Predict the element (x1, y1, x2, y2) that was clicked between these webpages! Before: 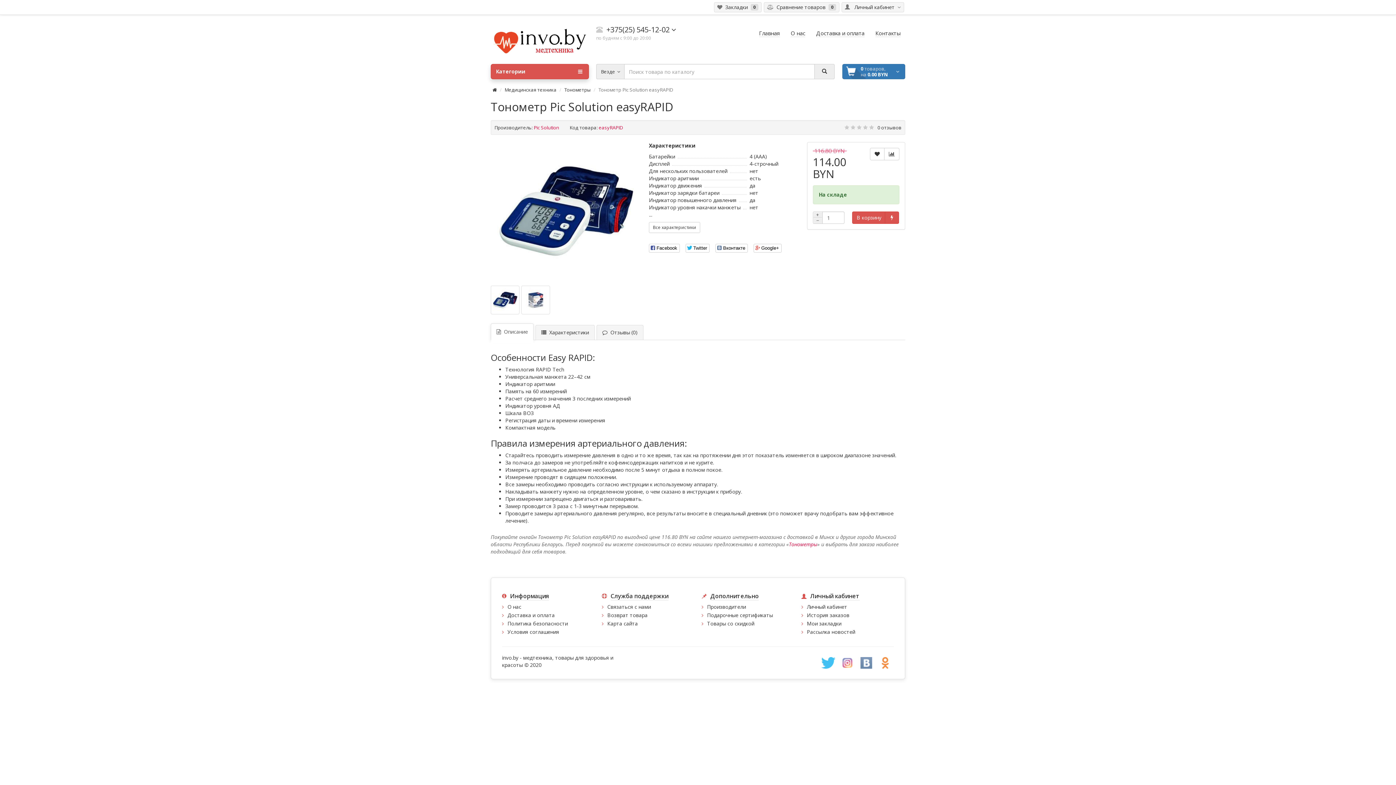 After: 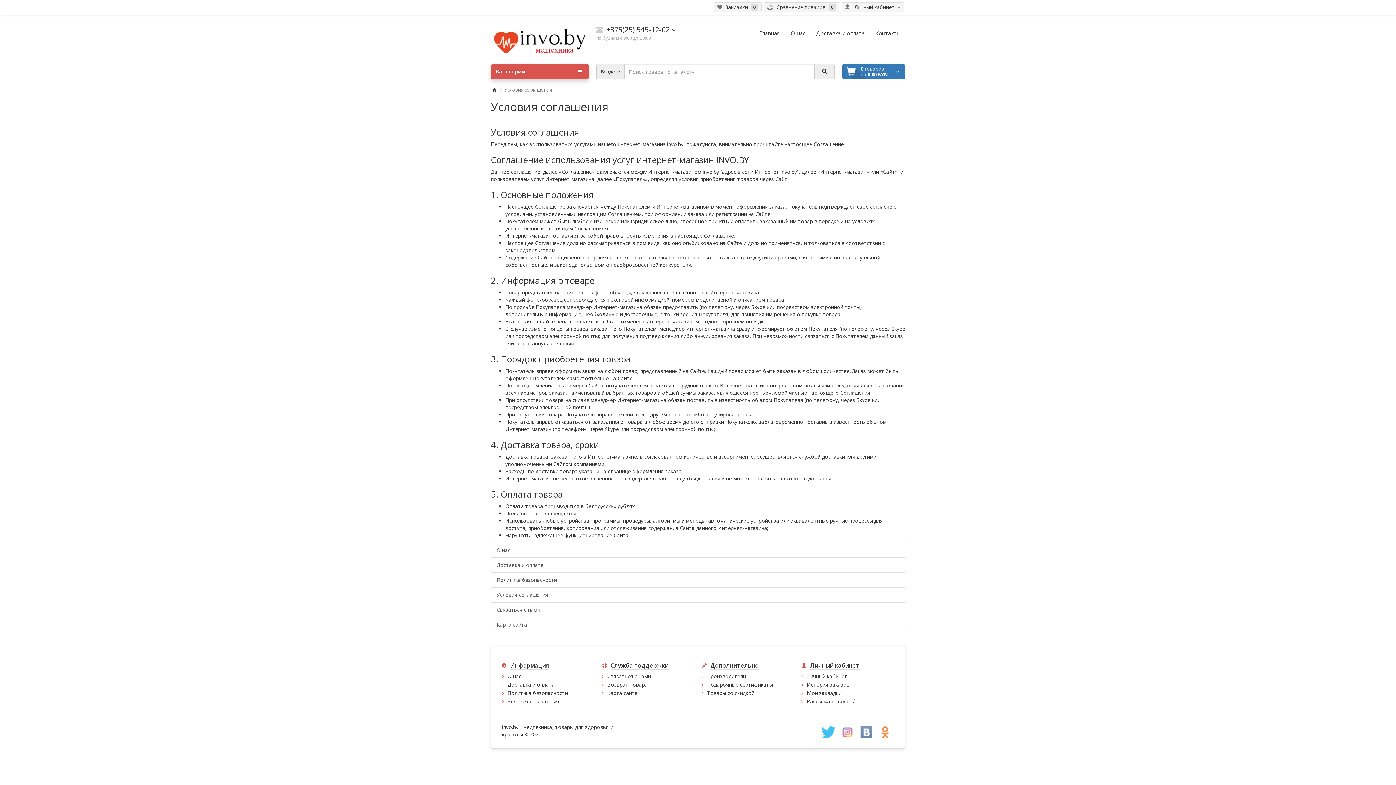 Action: bbox: (507, 628, 559, 635) label: Условия соглашения